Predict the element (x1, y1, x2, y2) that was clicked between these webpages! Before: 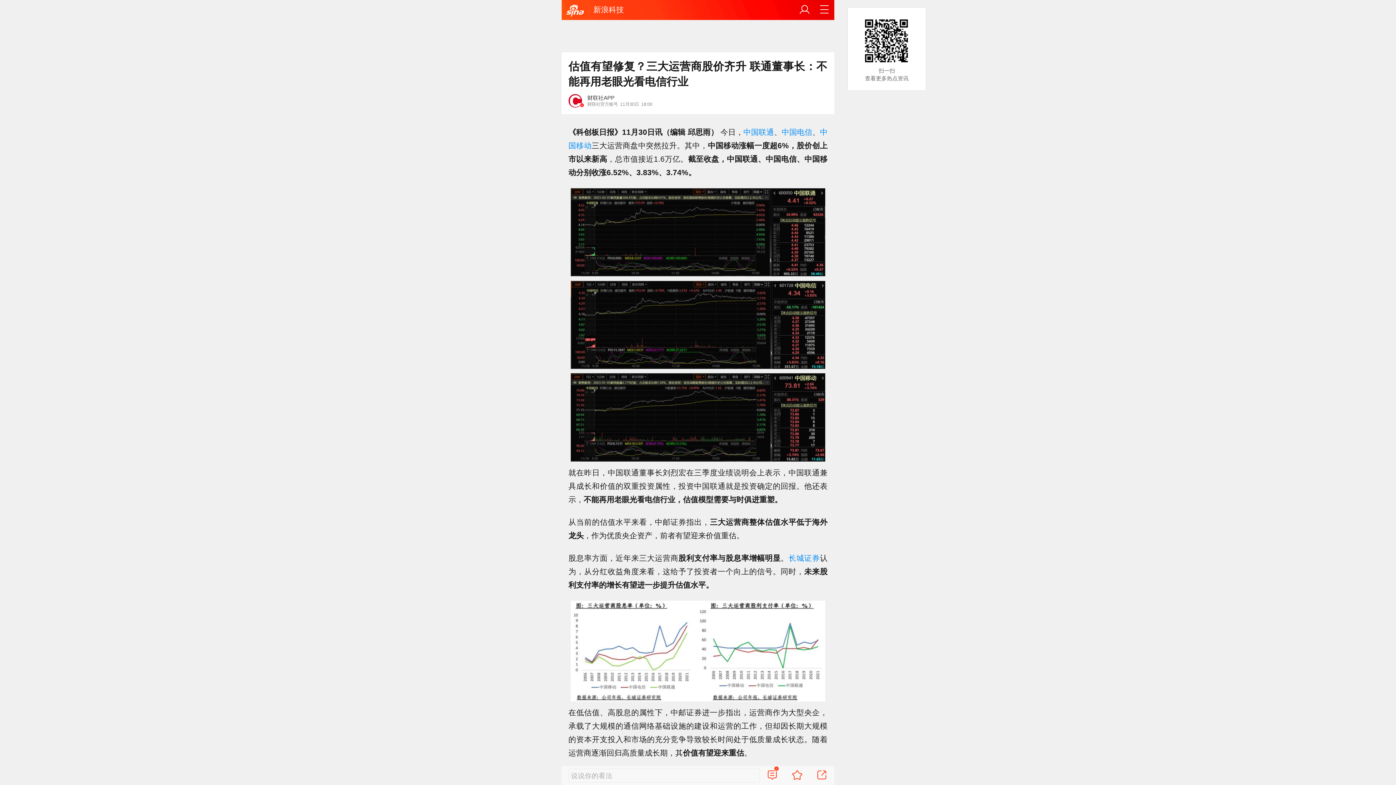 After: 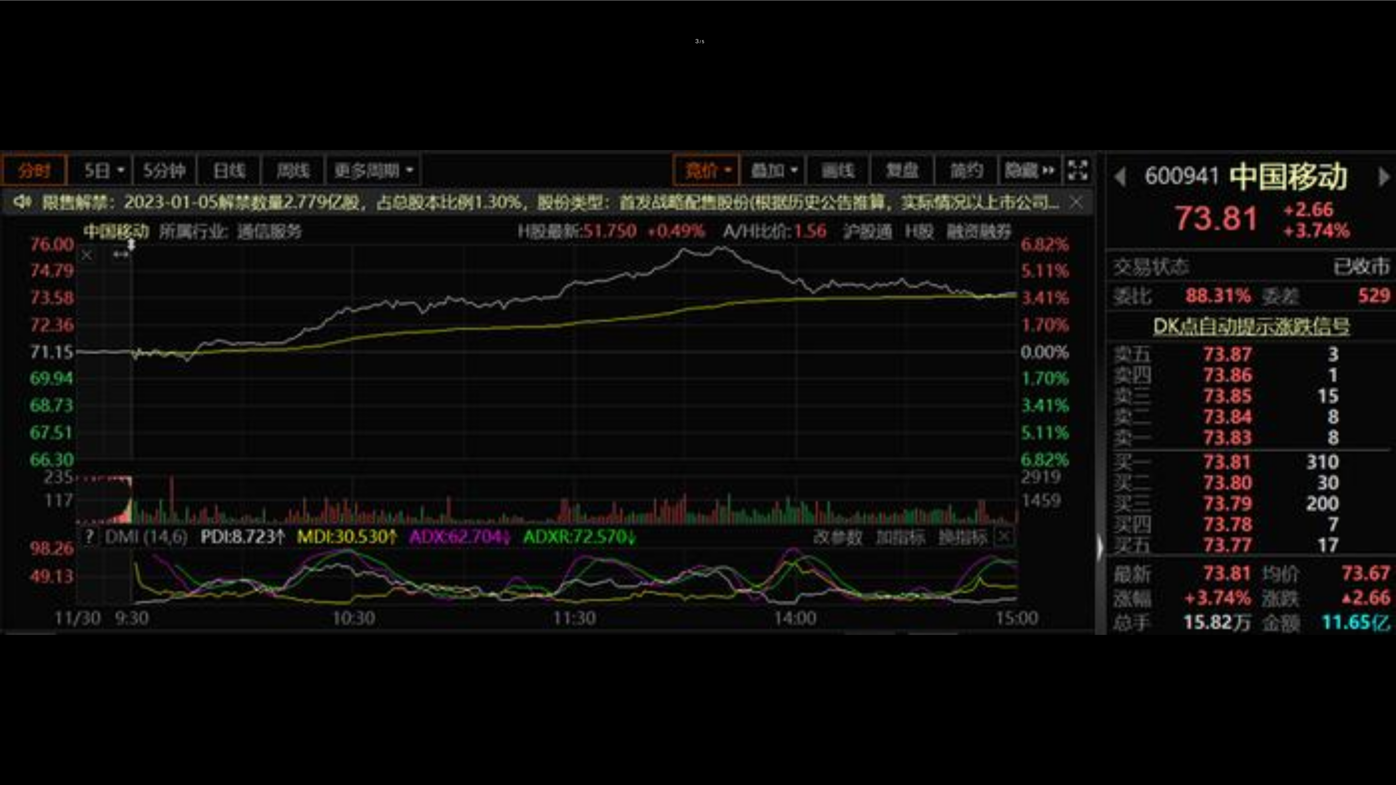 Action: bbox: (561, 373, 834, 461)